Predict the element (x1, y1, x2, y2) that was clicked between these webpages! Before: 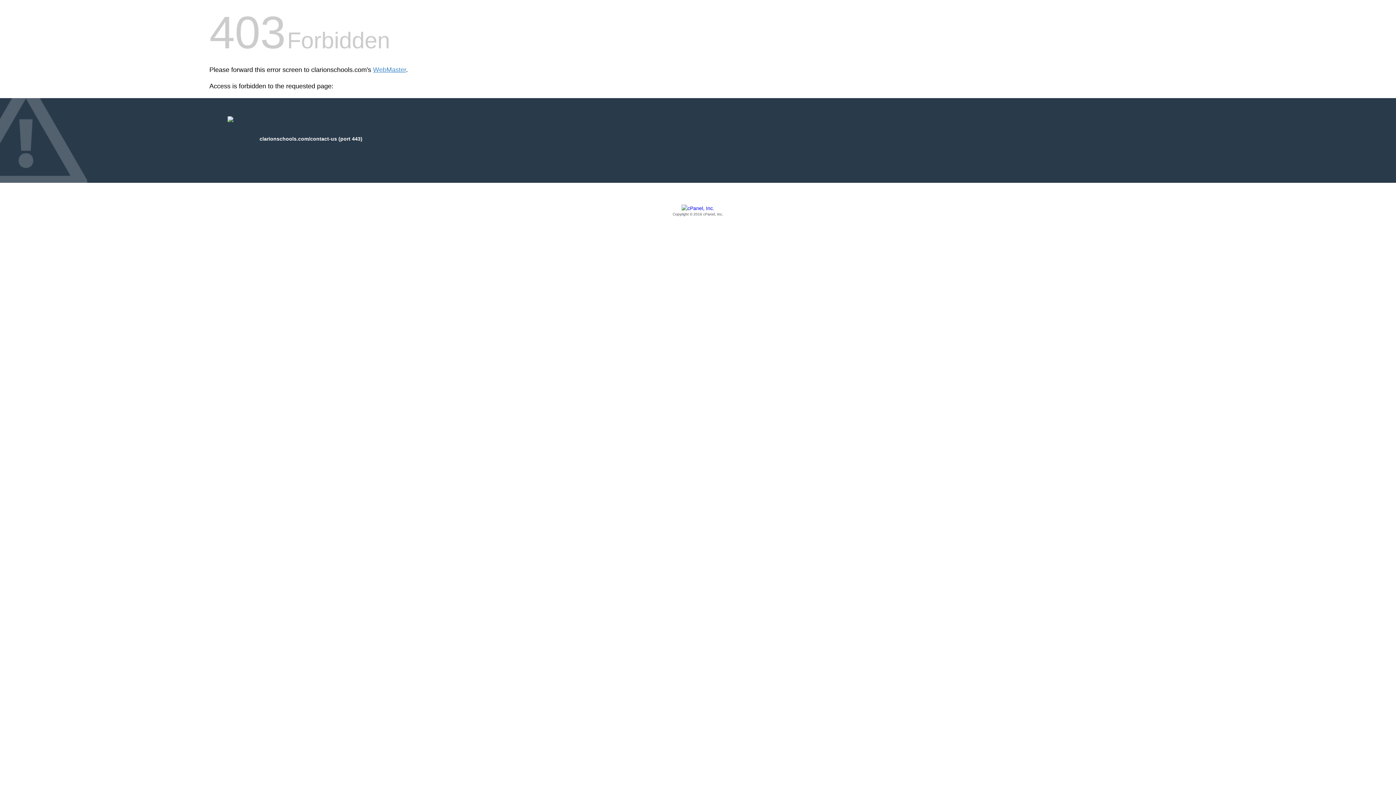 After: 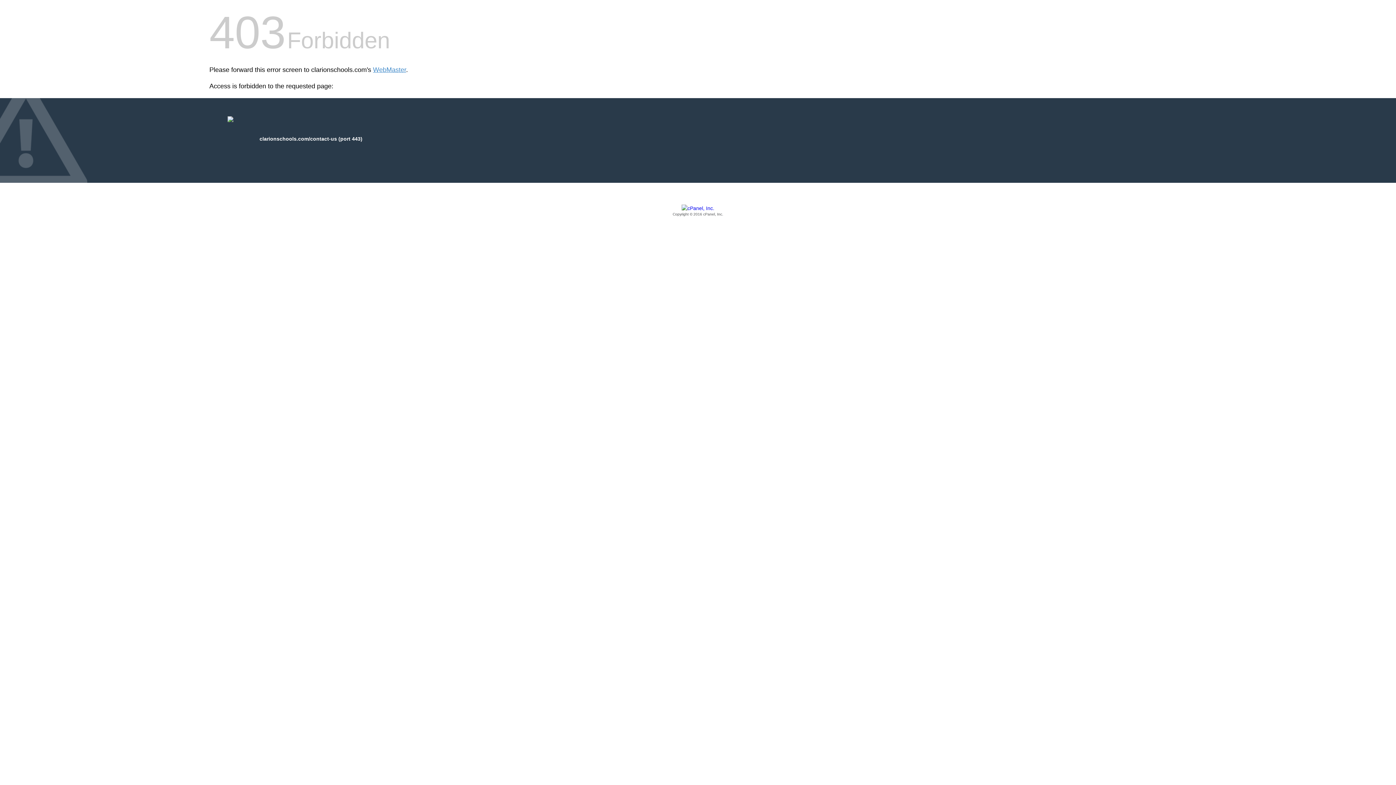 Action: label: Copyright © 2016 cPanel, Inc. bbox: (209, 205, 1186, 217)